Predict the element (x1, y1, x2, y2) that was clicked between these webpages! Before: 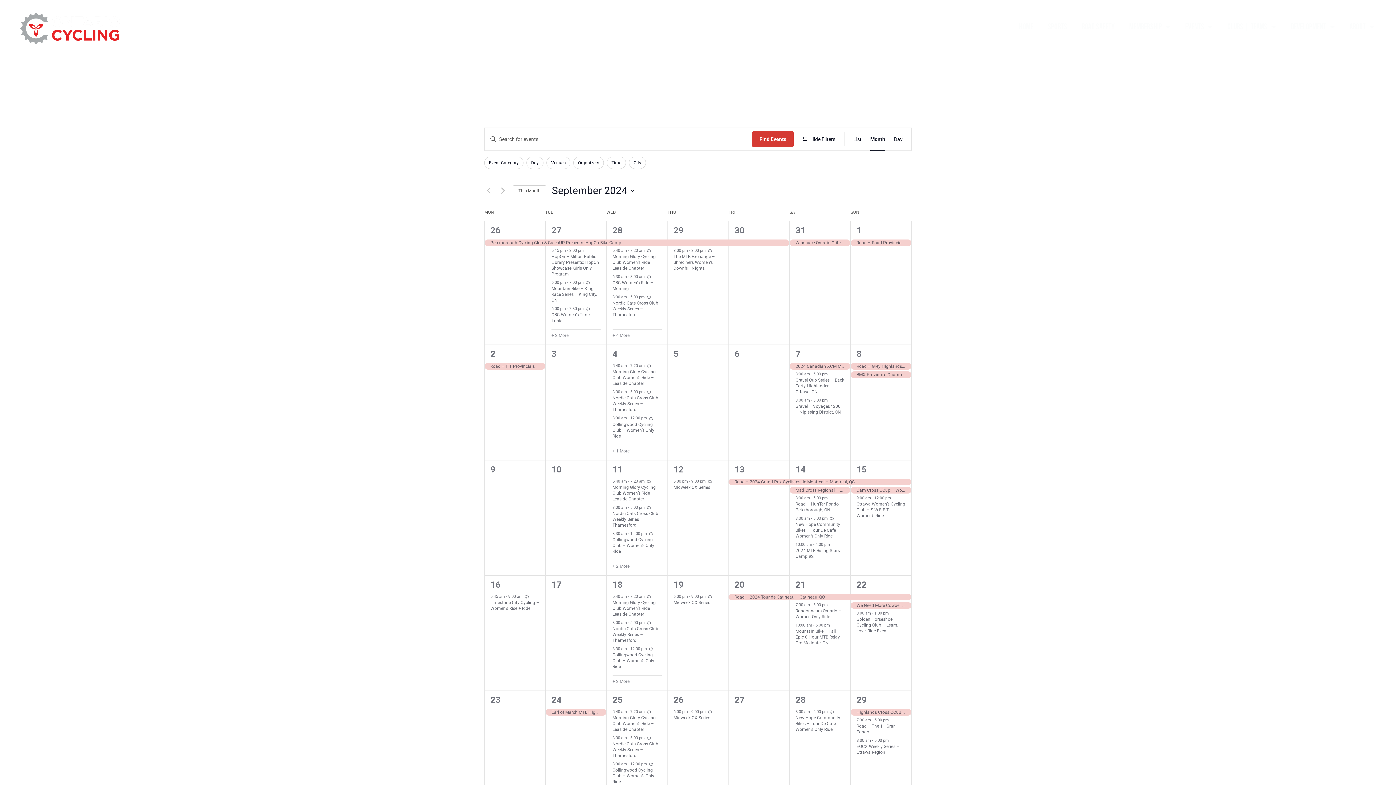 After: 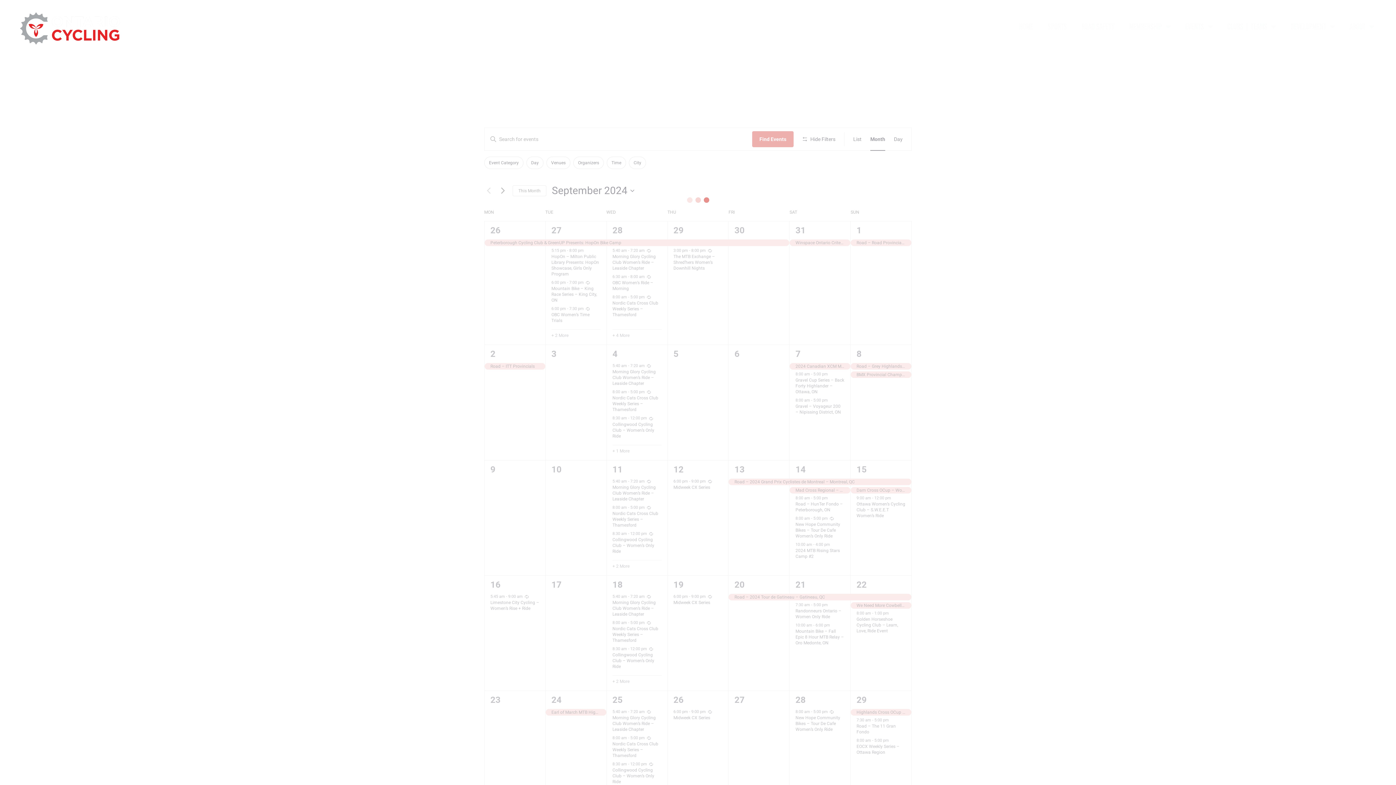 Action: label: Next month bbox: (498, 186, 507, 195)